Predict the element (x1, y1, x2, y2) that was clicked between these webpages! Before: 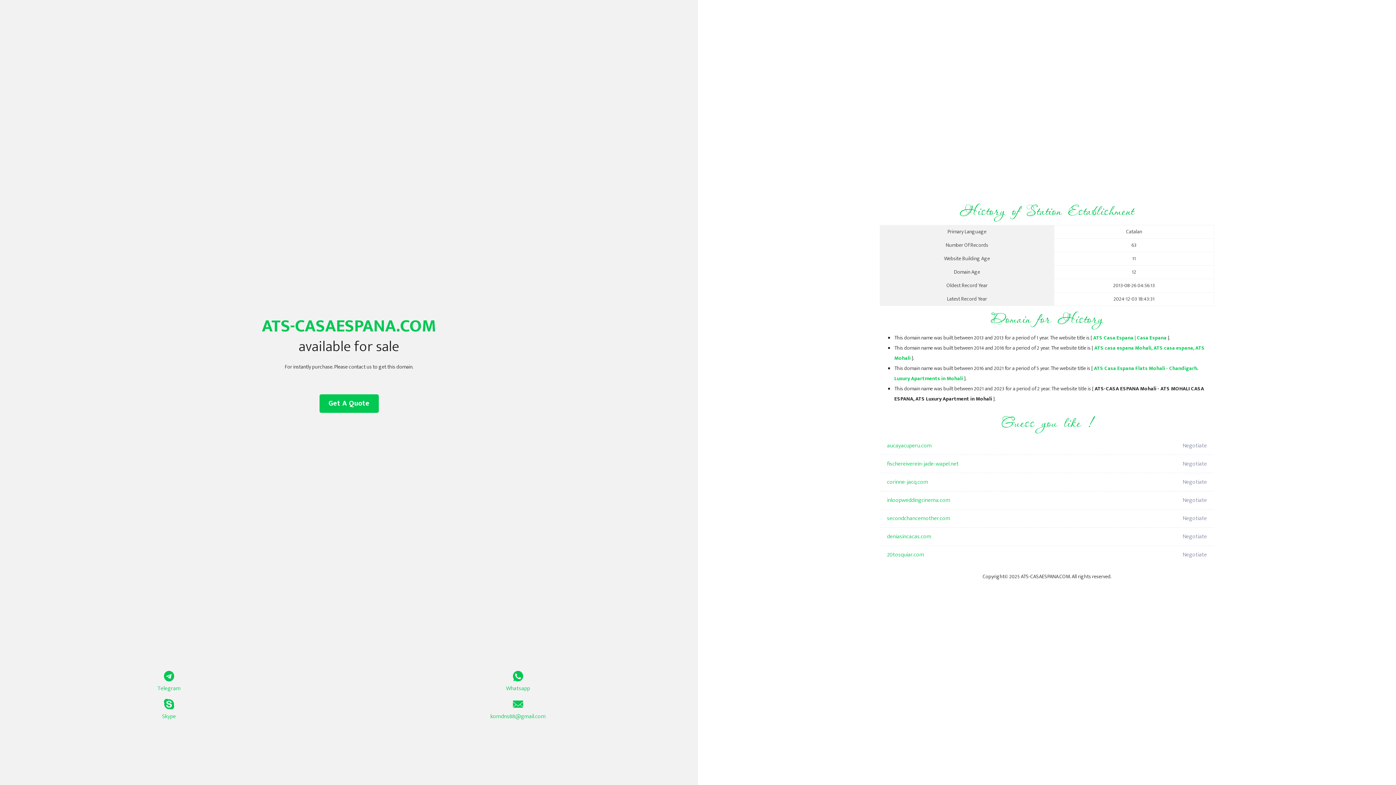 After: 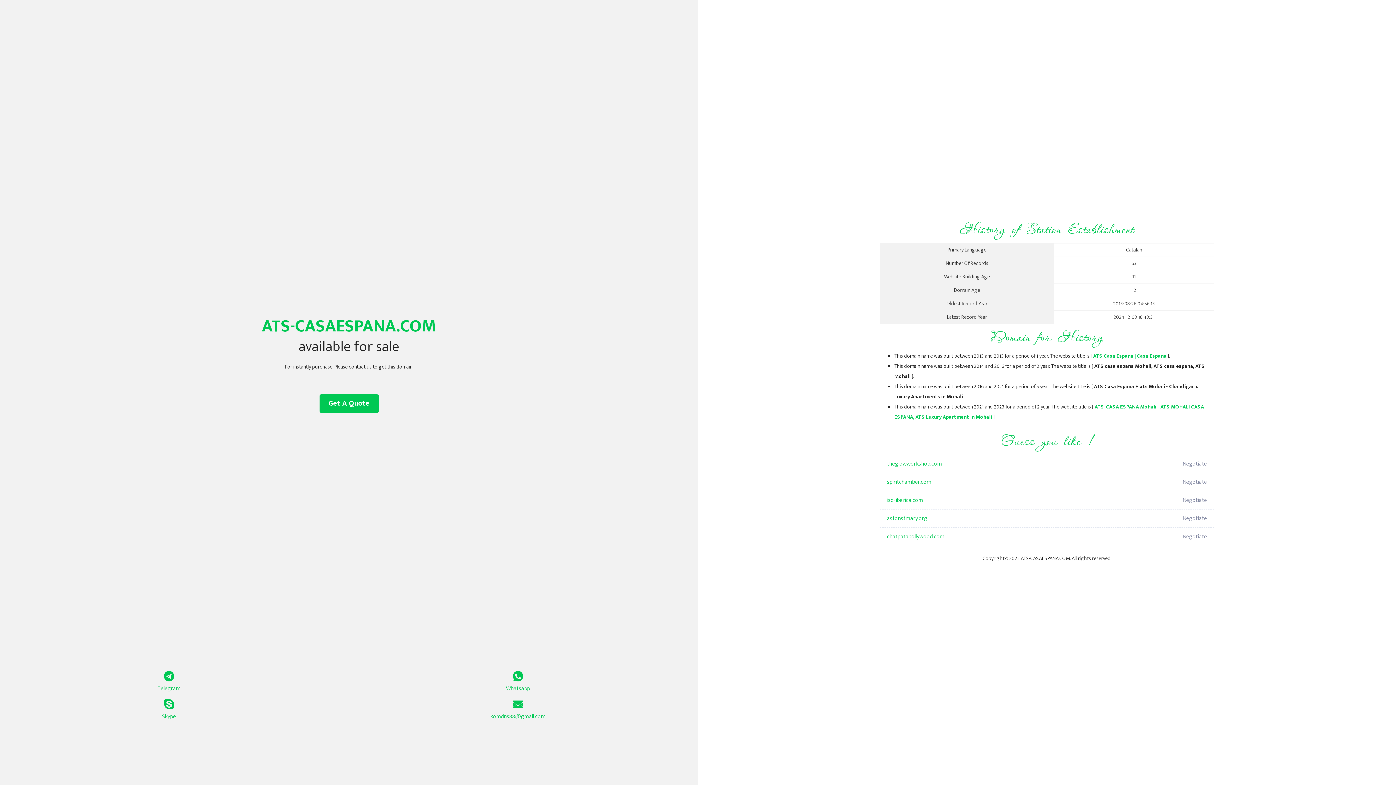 Action: bbox: (1093, 333, 1166, 342) label: ATS Casa Espana | Casa Espana